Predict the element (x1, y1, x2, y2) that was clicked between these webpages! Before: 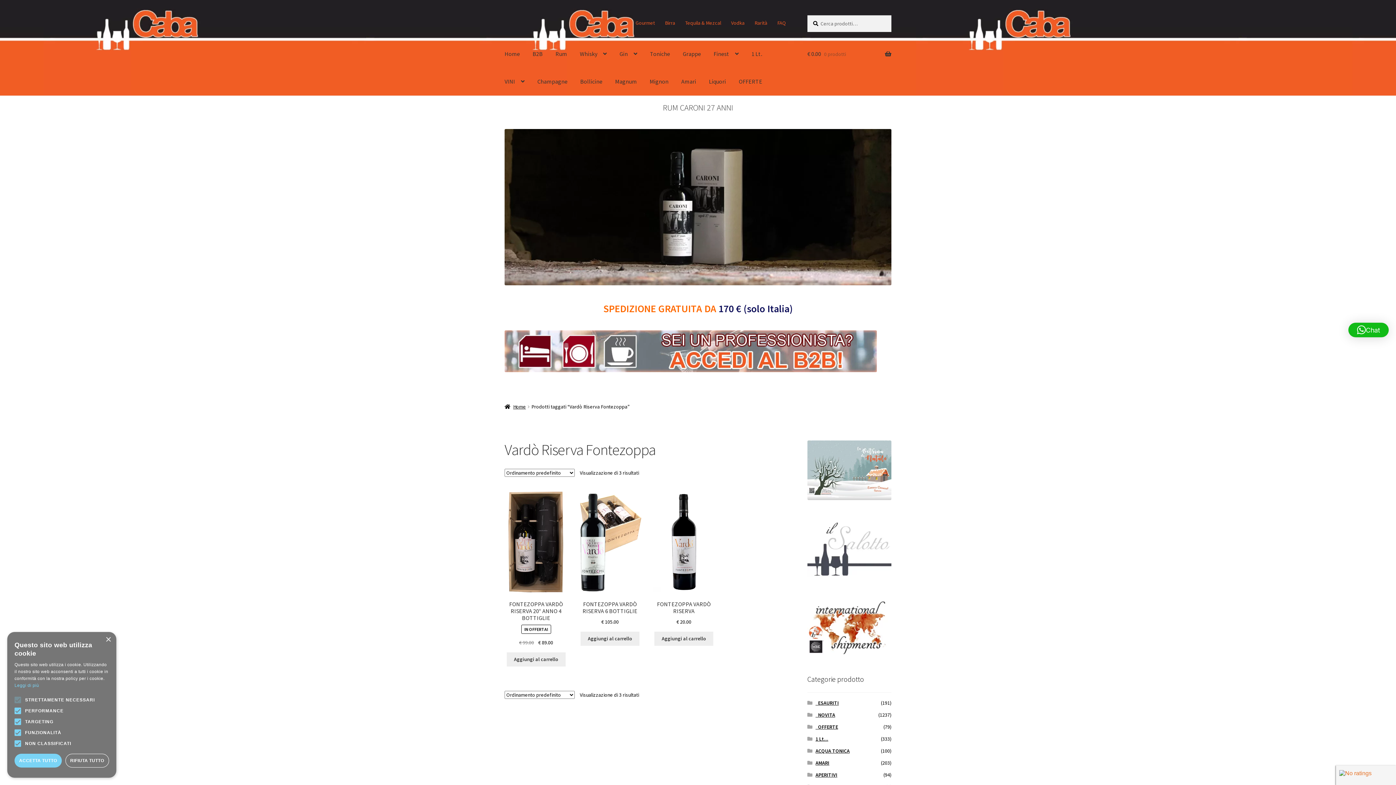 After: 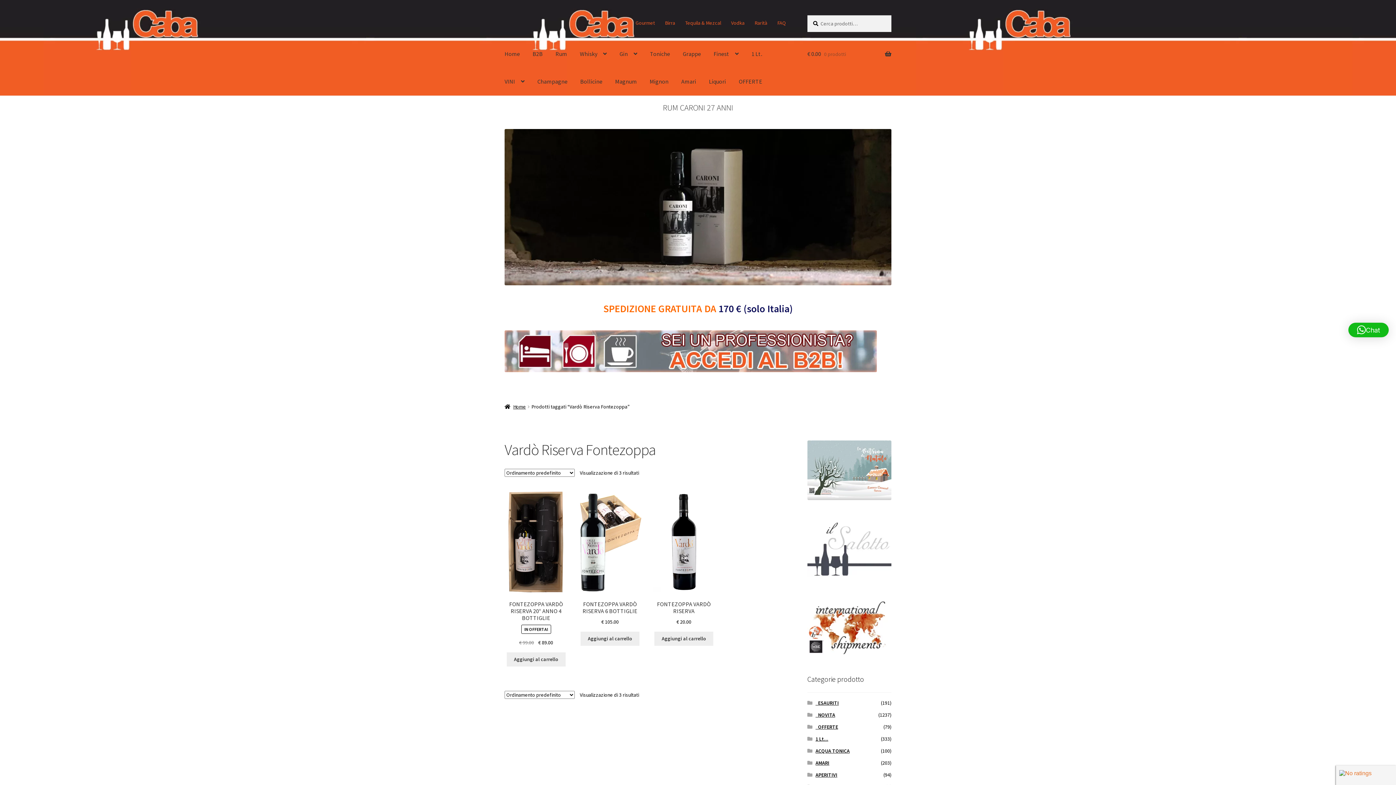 Action: bbox: (65, 754, 109, 768) label: RIFIUTA TUTTO